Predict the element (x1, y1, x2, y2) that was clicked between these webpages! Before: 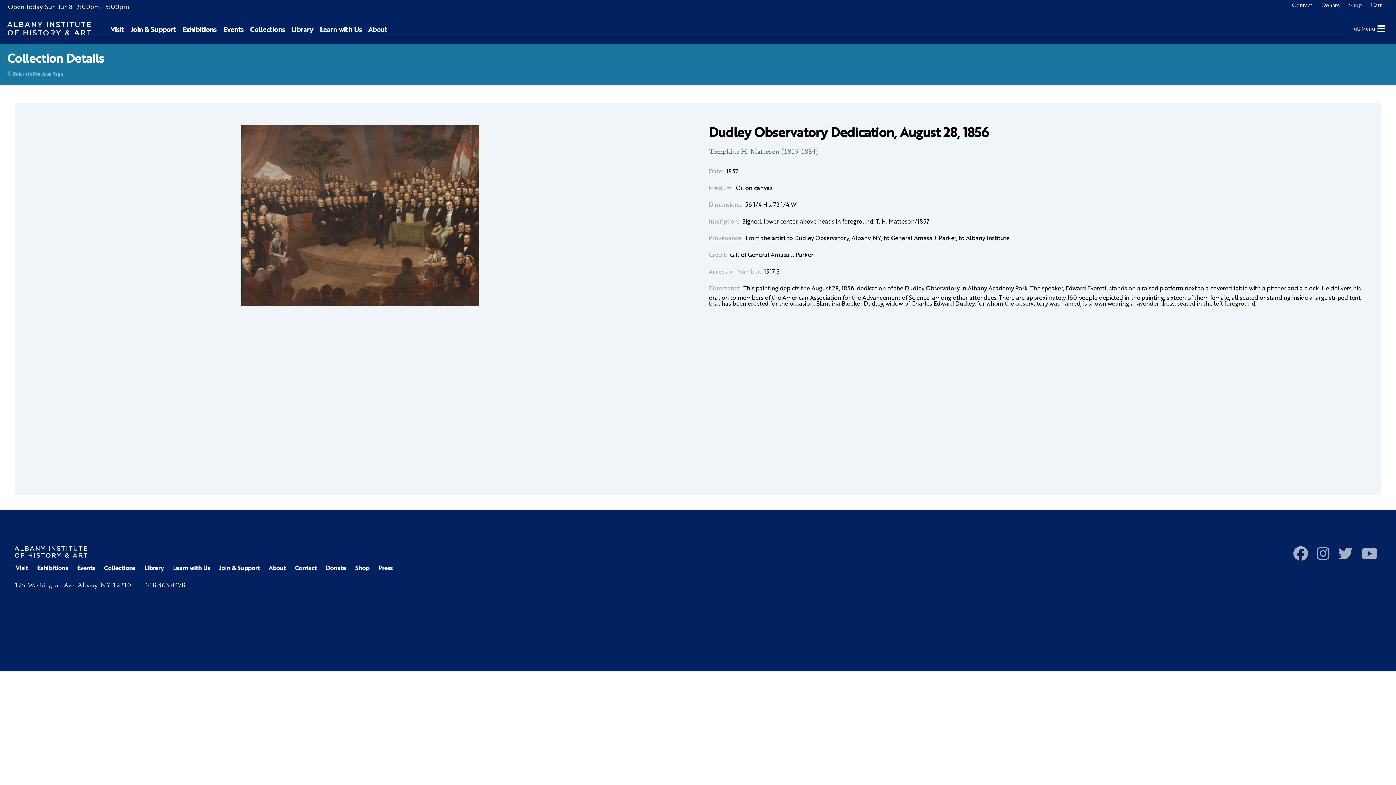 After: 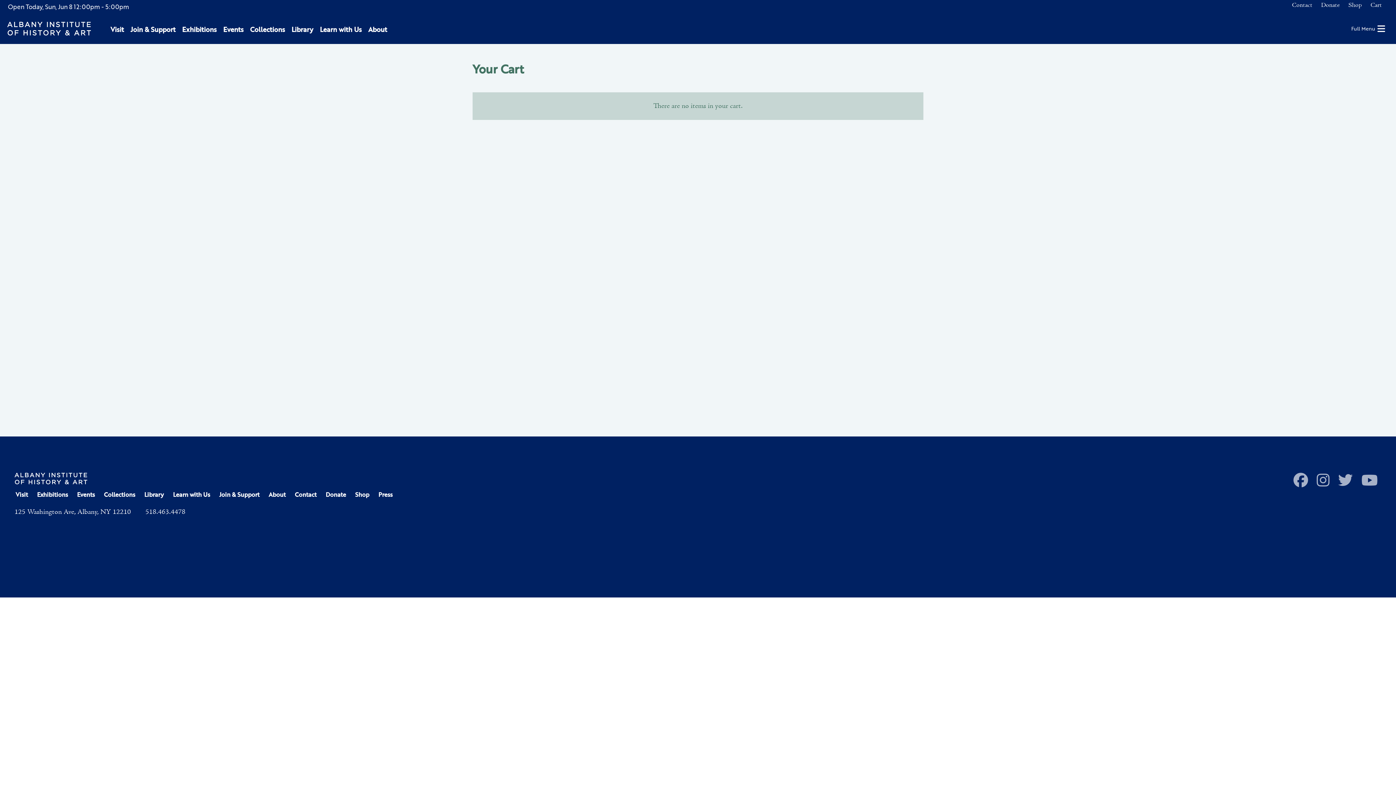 Action: label: Cart bbox: (1369, 1, 1384, 9)